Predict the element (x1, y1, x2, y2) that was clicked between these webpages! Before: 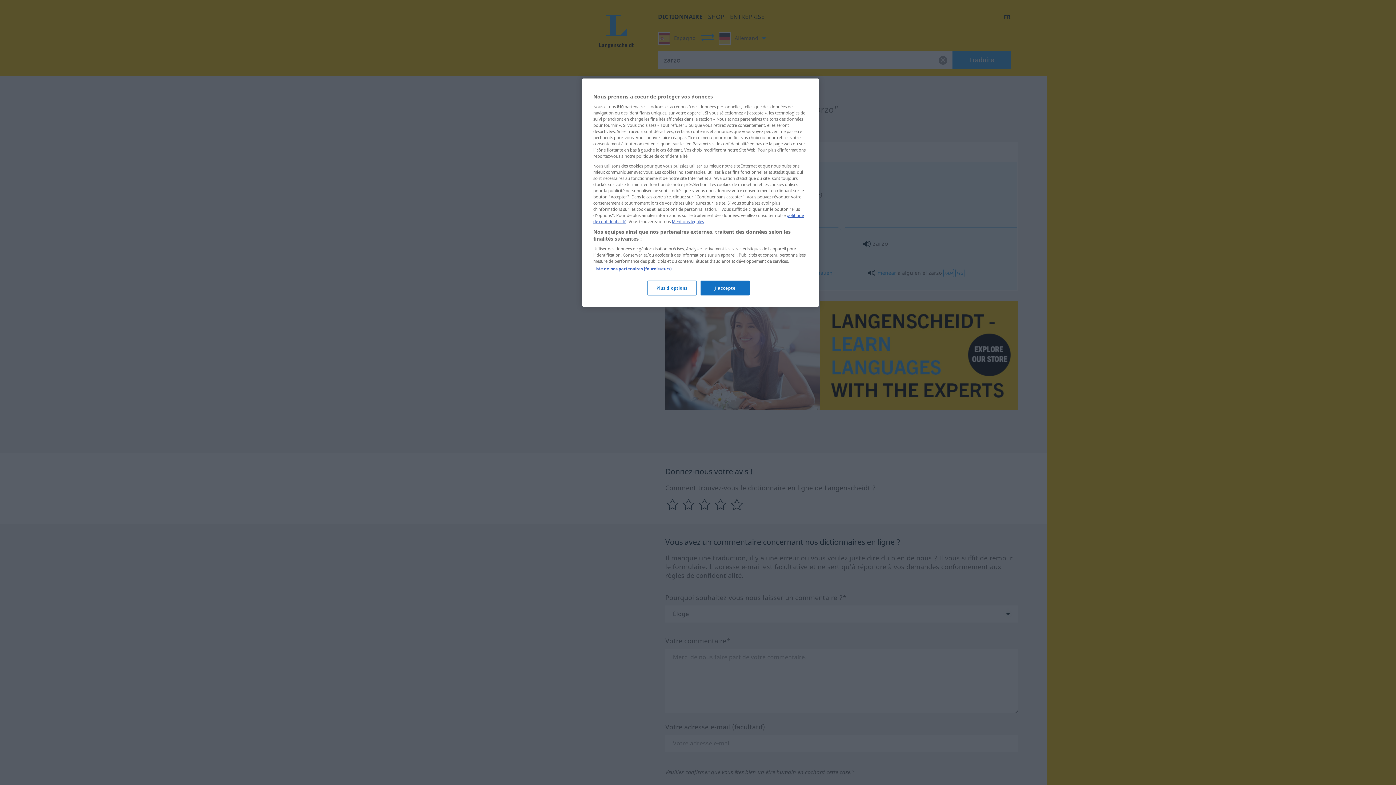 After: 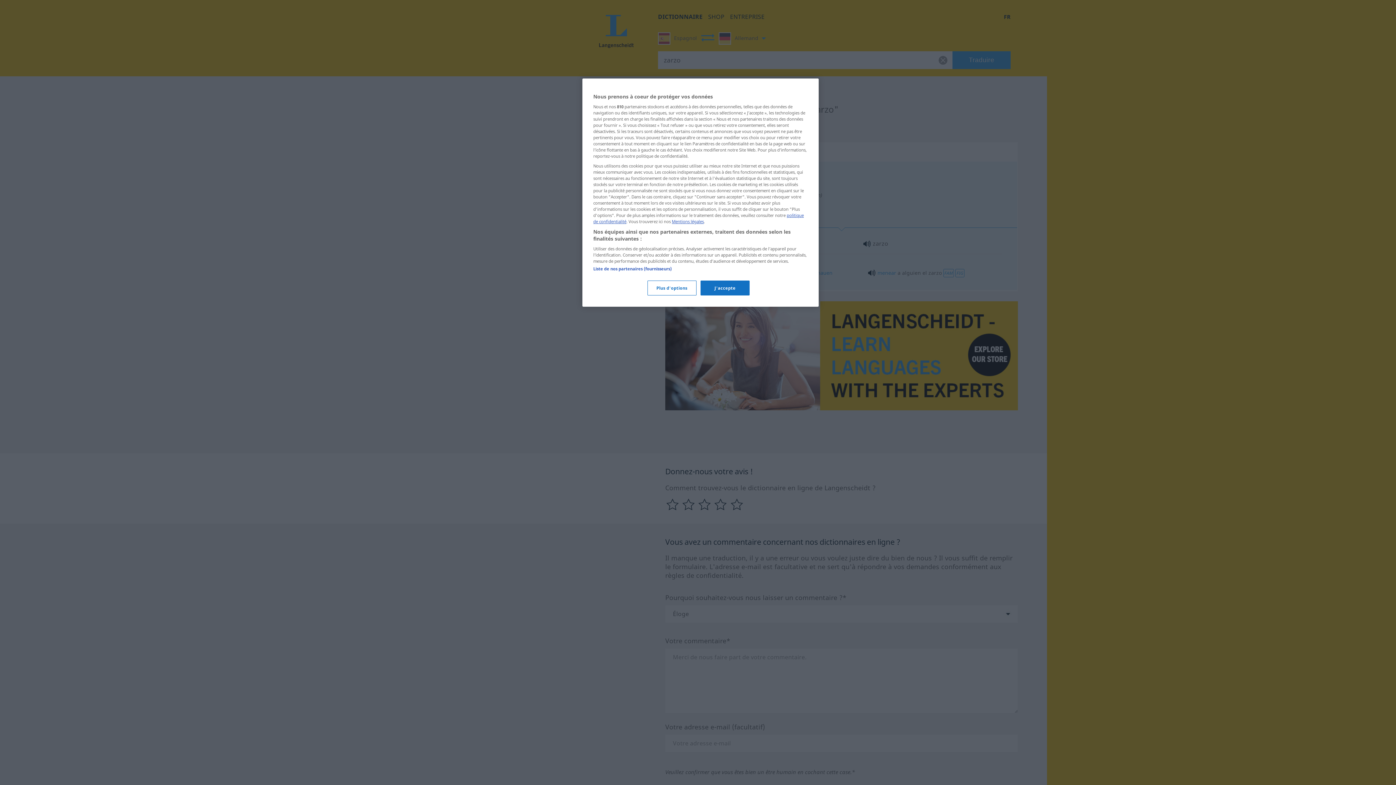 Action: bbox: (672, 218, 704, 224) label: Mentions légales